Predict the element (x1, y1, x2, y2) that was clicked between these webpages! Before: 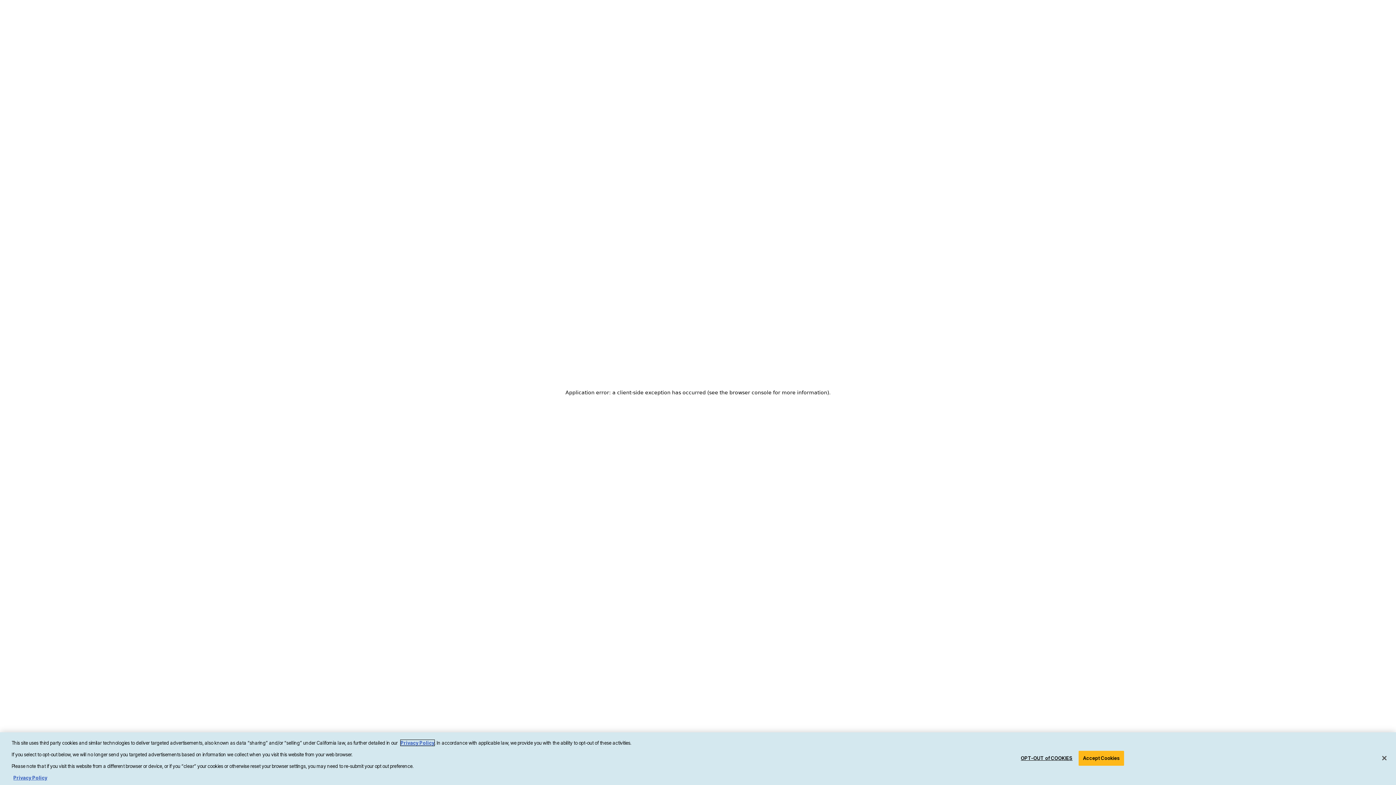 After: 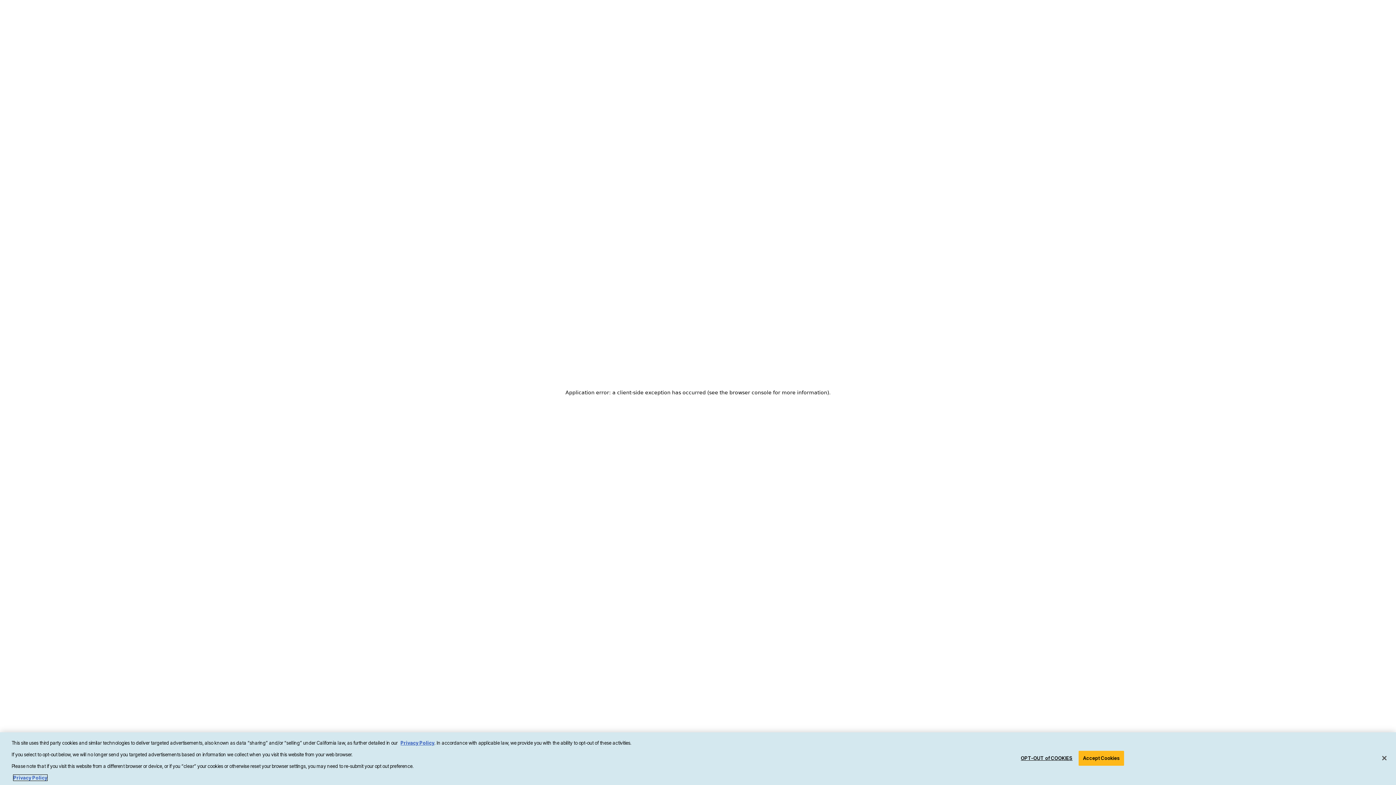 Action: label: More information about your privacy, opens in a new tab bbox: (13, 775, 47, 781)